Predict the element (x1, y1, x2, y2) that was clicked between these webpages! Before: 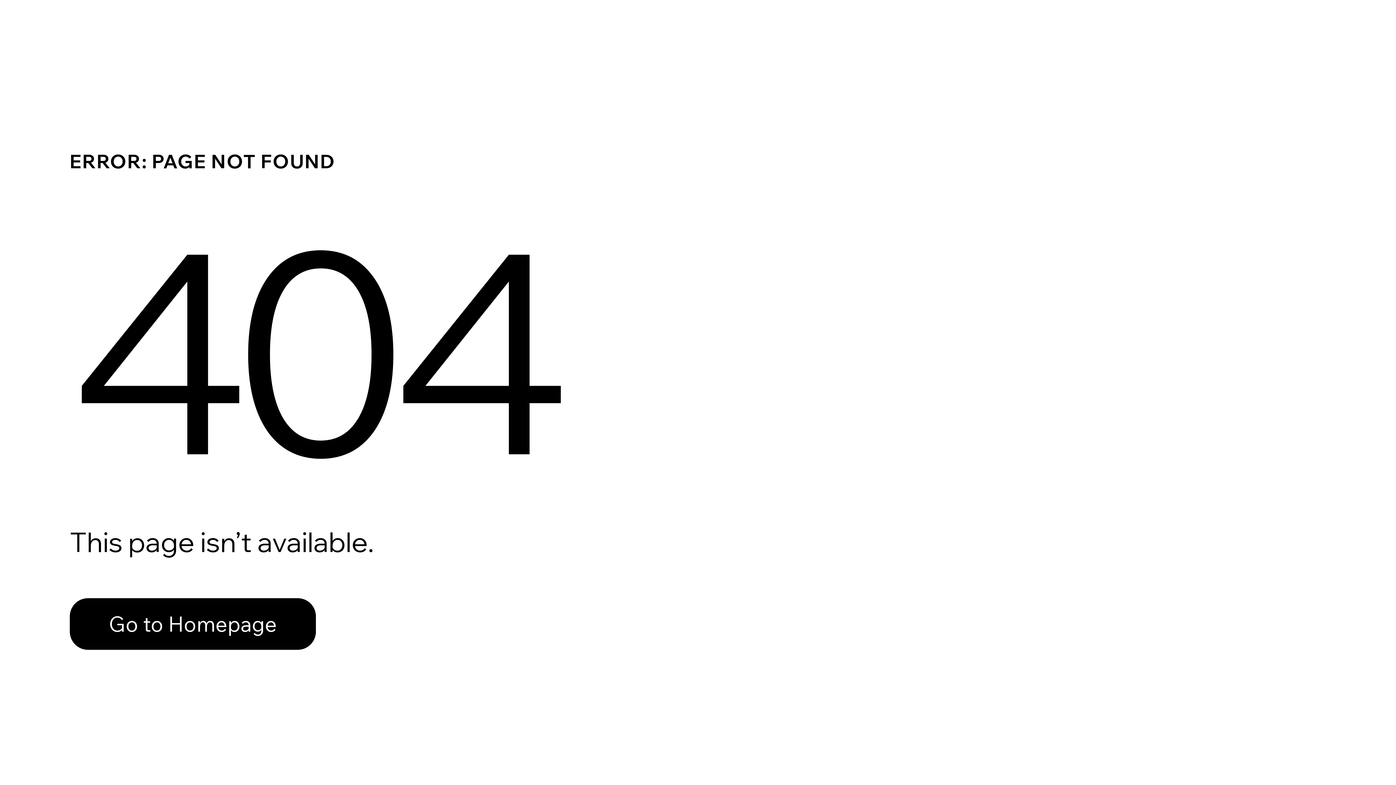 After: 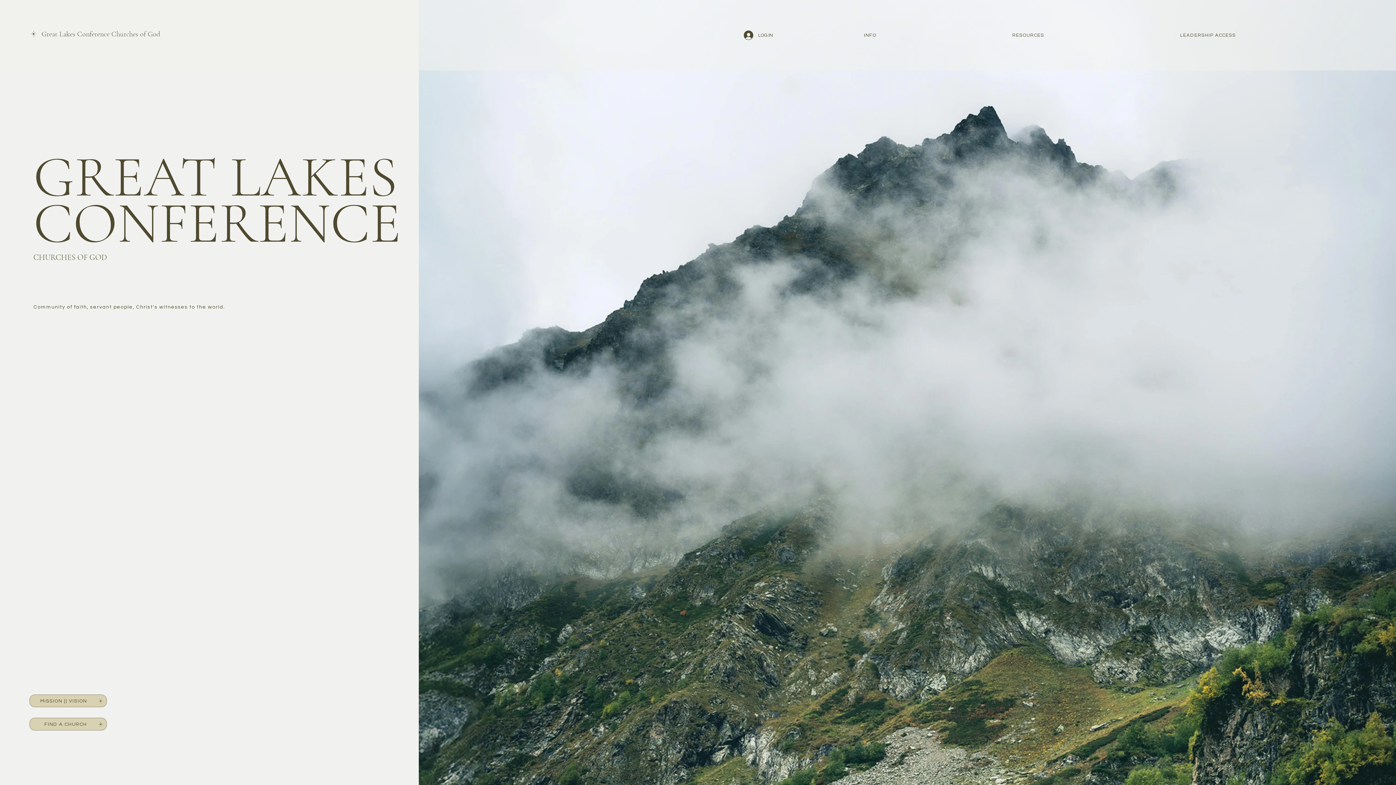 Action: label: Go to Homepage bbox: (69, 582, 768, 659)